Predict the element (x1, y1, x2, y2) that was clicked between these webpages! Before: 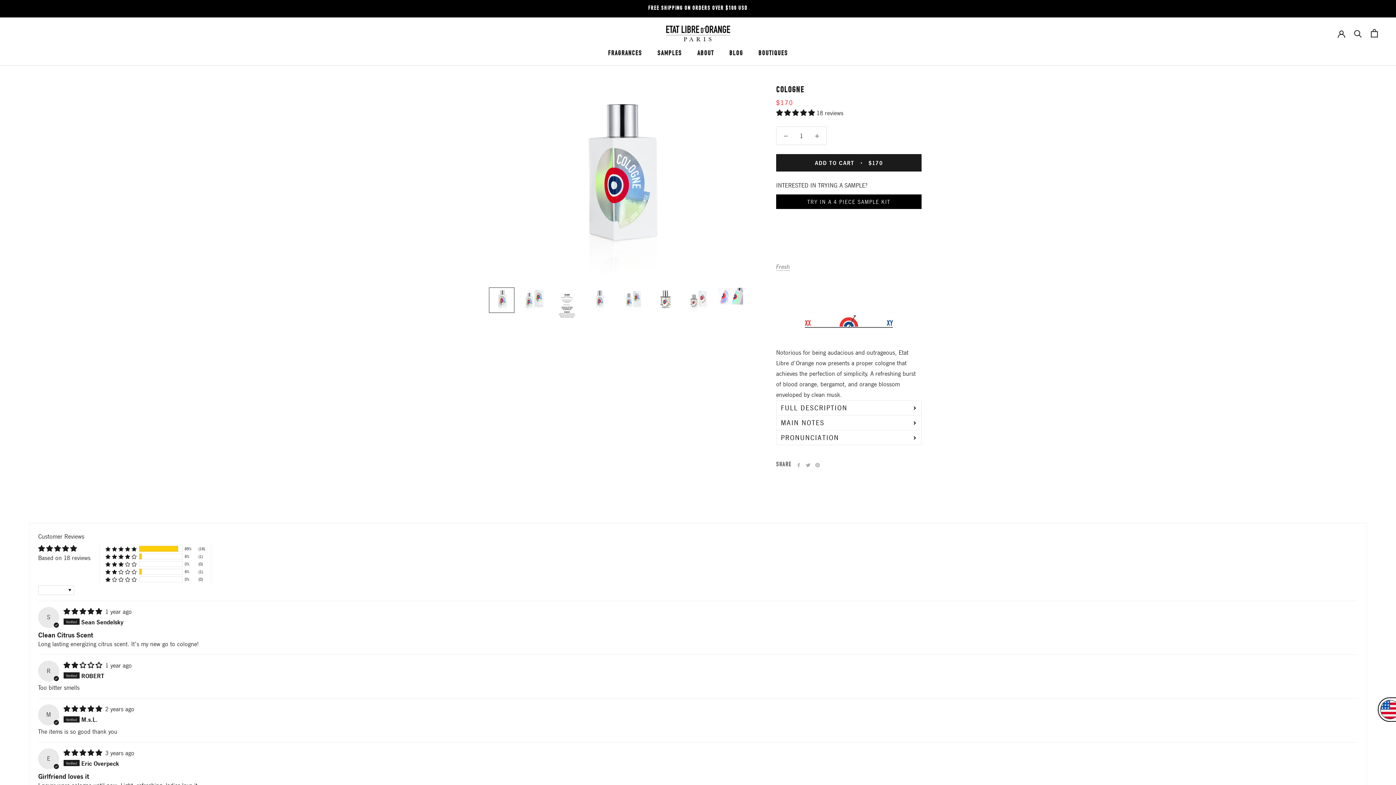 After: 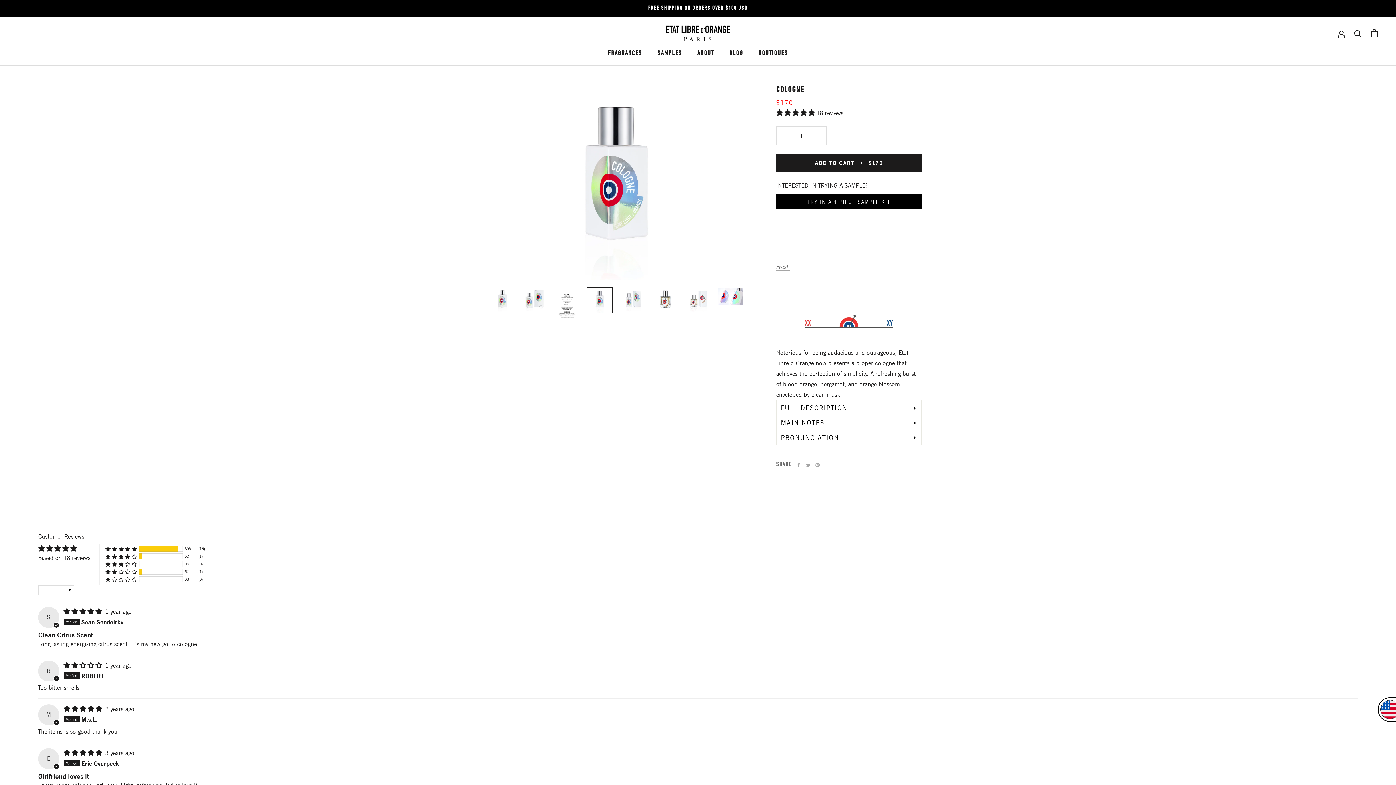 Action: bbox: (587, 287, 612, 313)